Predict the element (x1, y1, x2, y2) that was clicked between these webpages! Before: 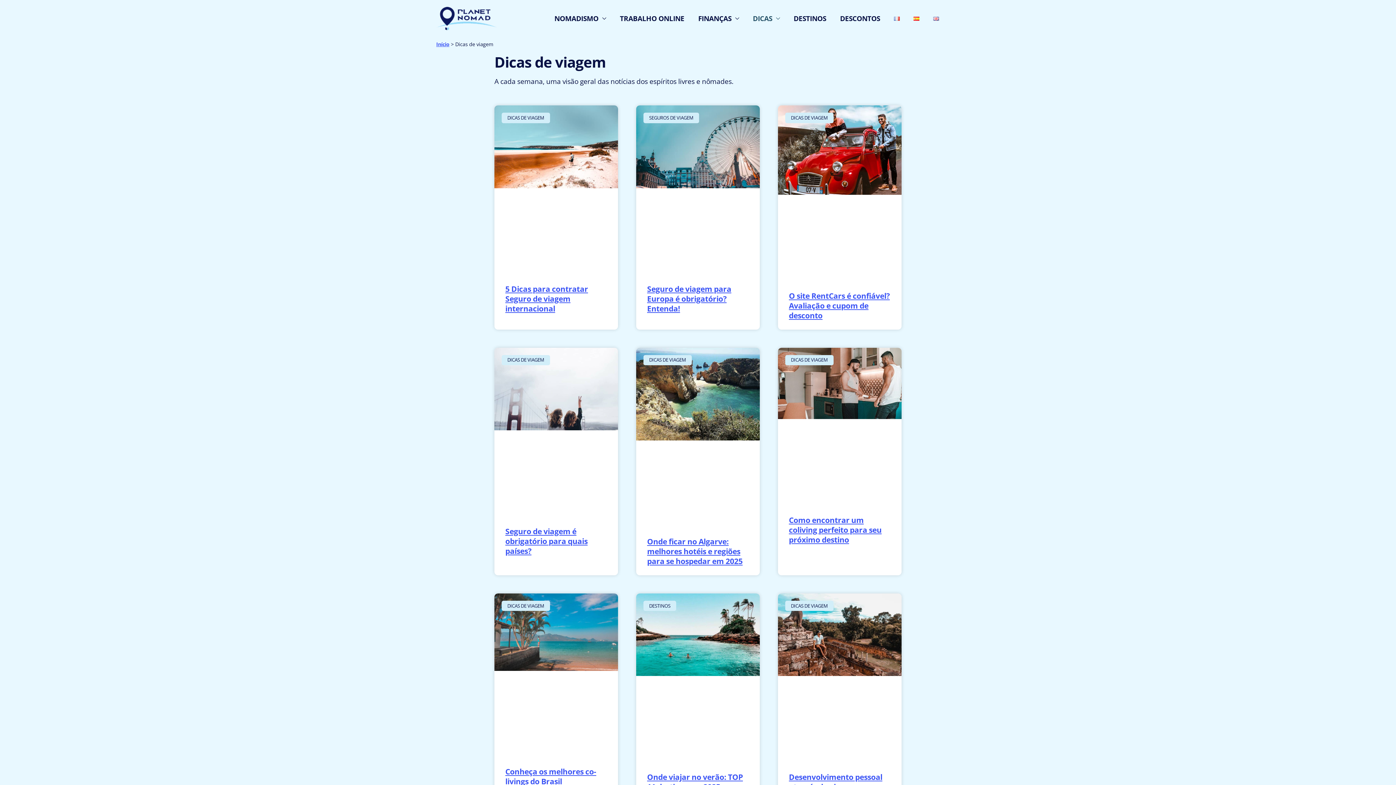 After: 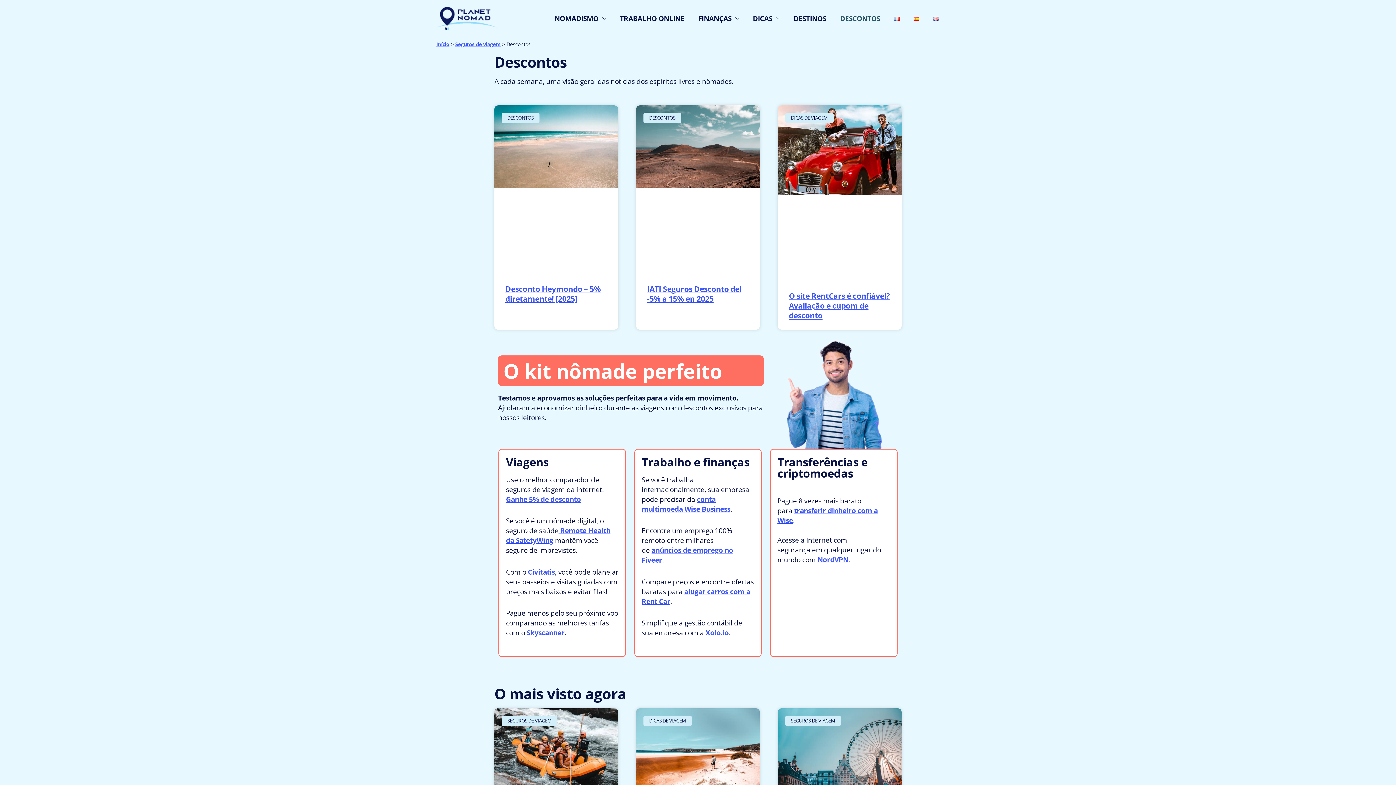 Action: label: DESCONTOS bbox: (833, 0, 887, 37)